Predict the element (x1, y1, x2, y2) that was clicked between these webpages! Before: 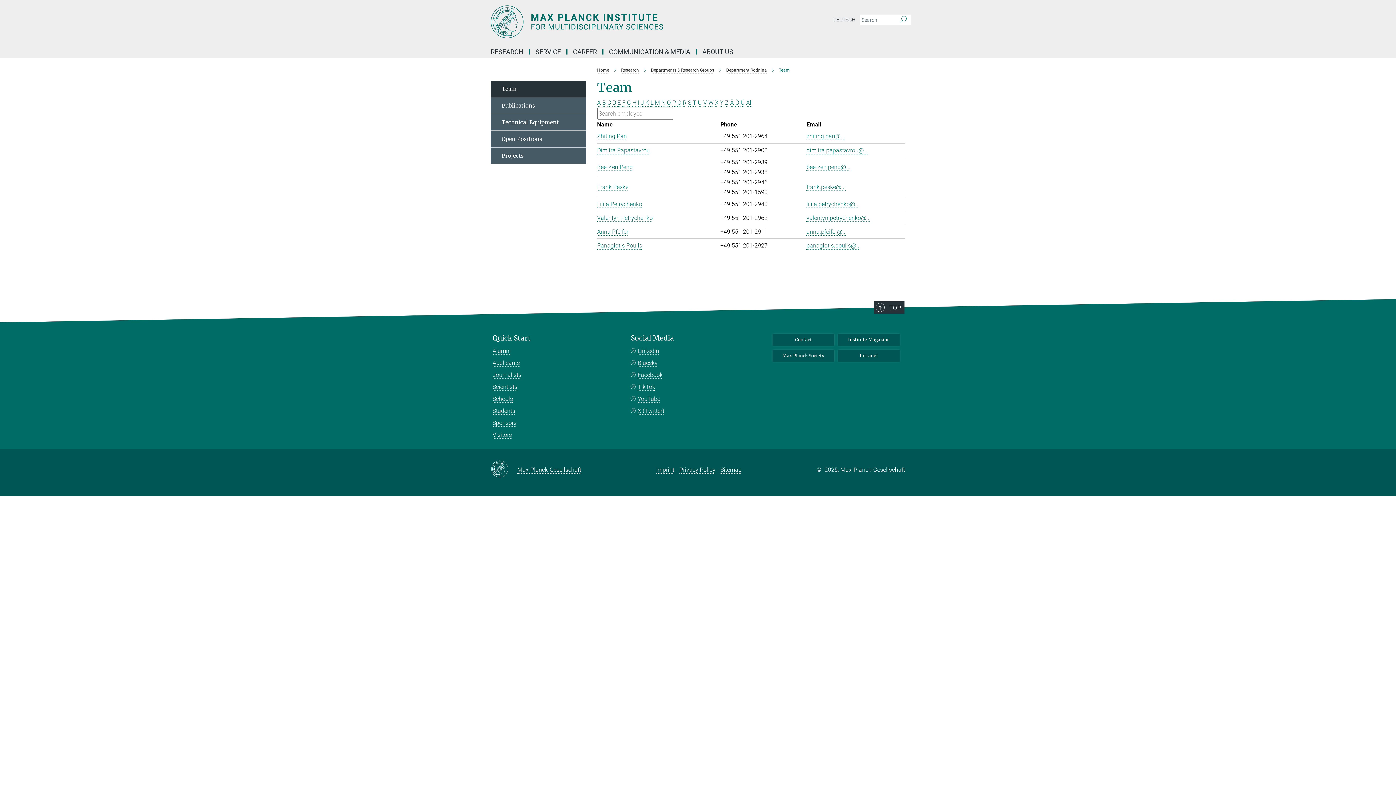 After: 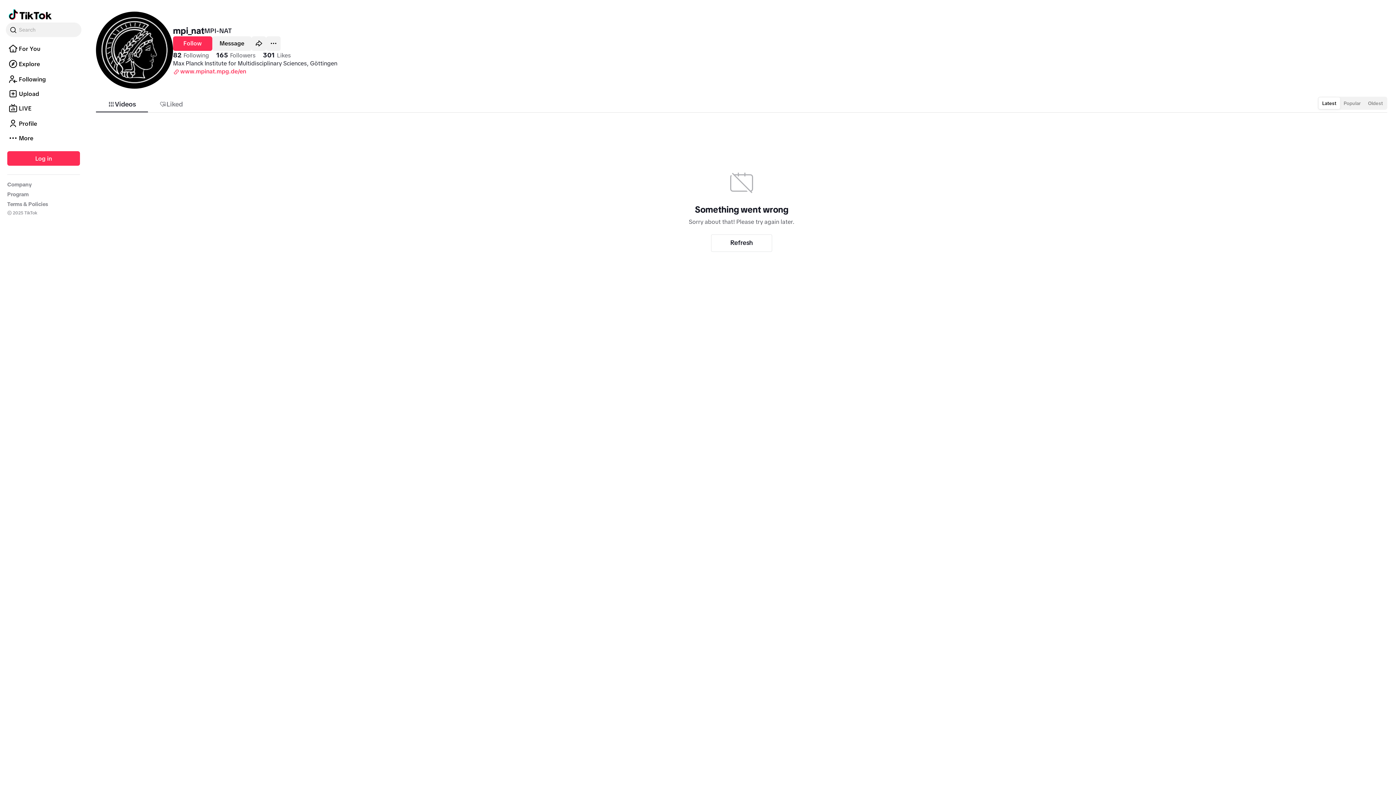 Action: label: TikTok bbox: (630, 383, 655, 390)